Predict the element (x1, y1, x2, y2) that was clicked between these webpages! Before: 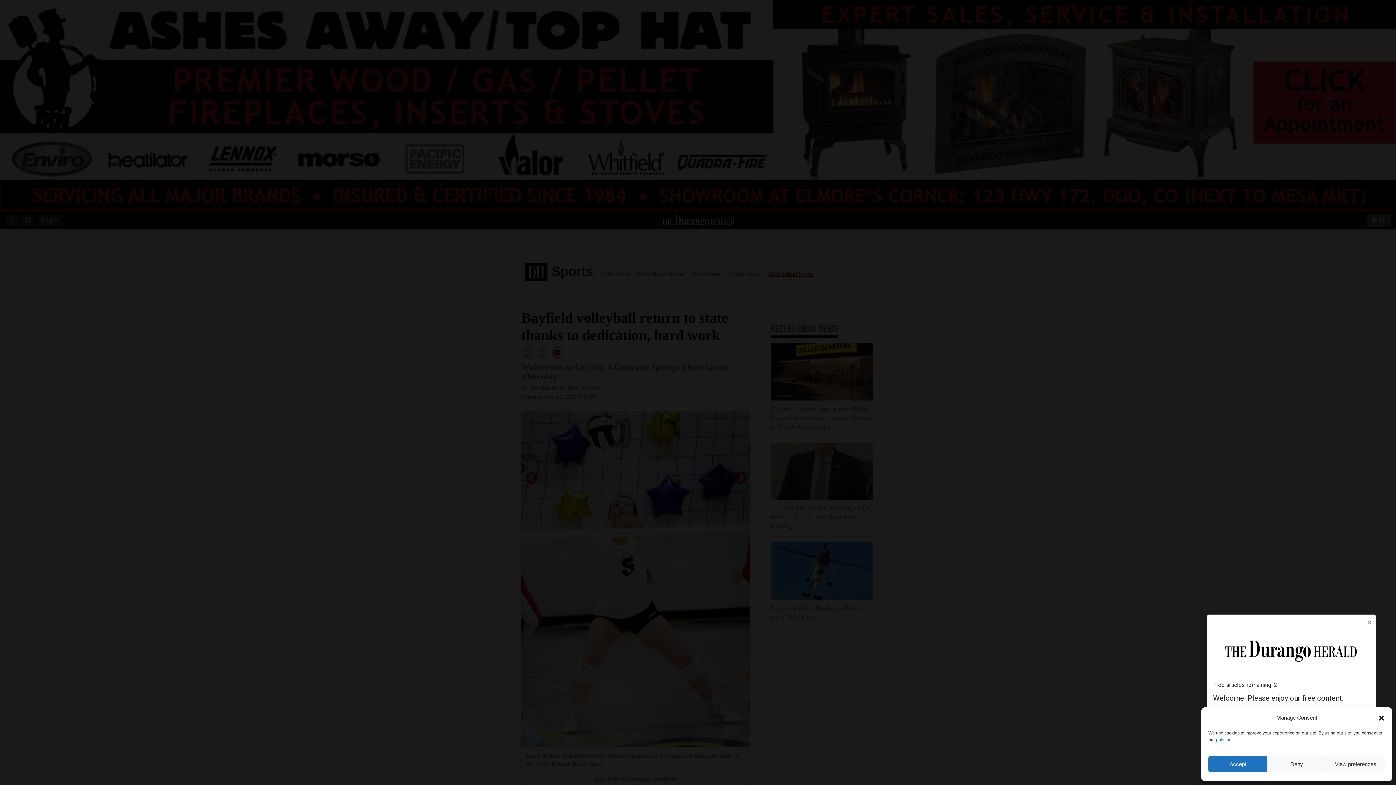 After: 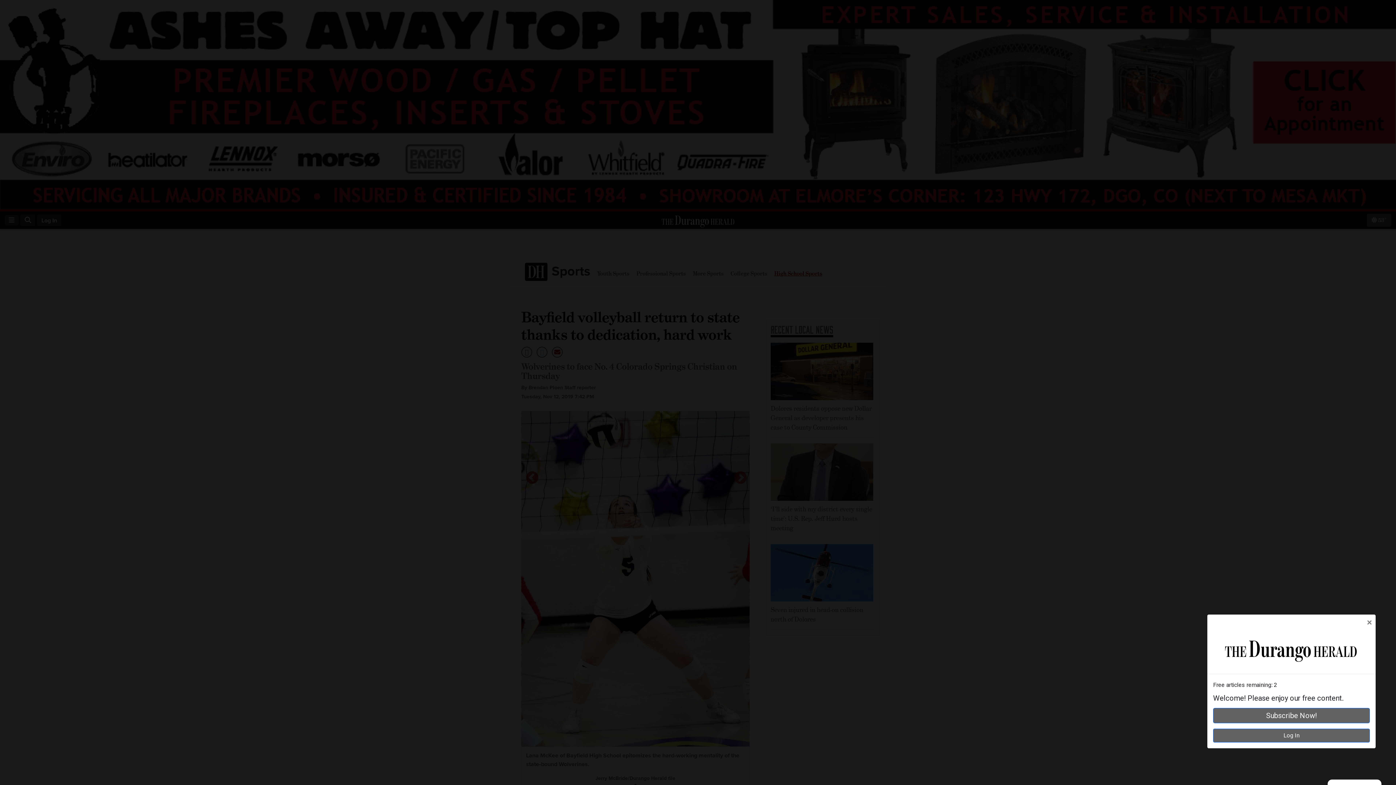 Action: label: Accept bbox: (1208, 756, 1267, 772)